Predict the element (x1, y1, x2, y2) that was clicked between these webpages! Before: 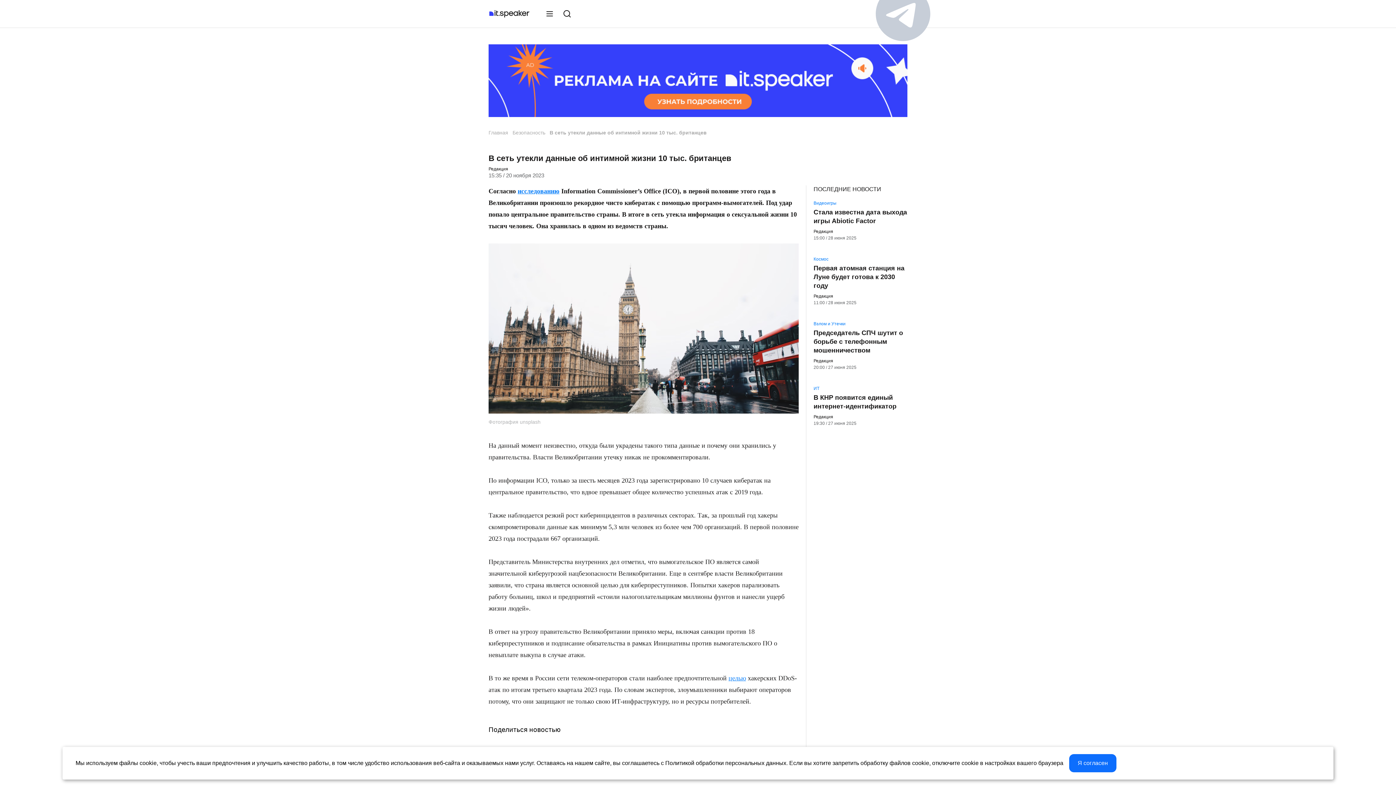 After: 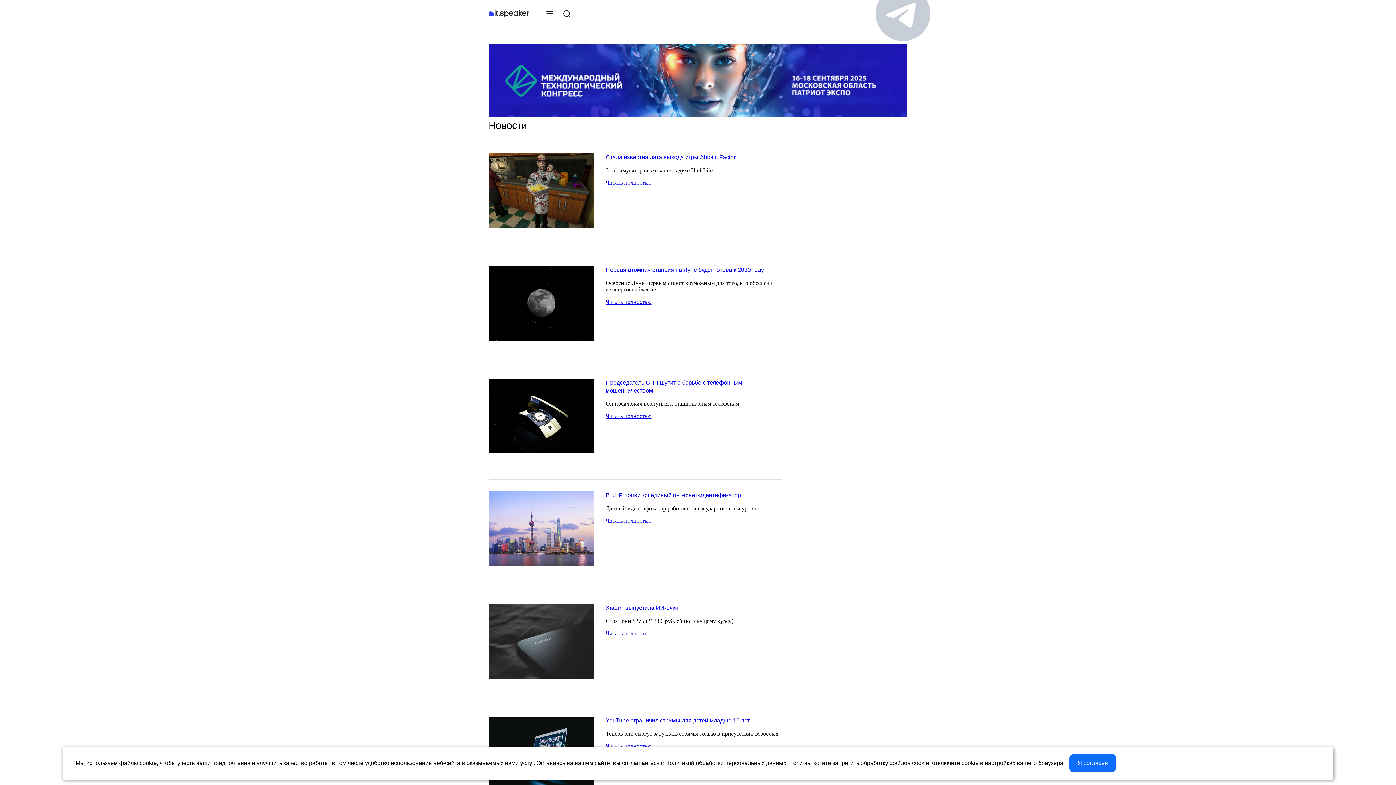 Action: label: ИТ bbox: (813, 386, 819, 391)